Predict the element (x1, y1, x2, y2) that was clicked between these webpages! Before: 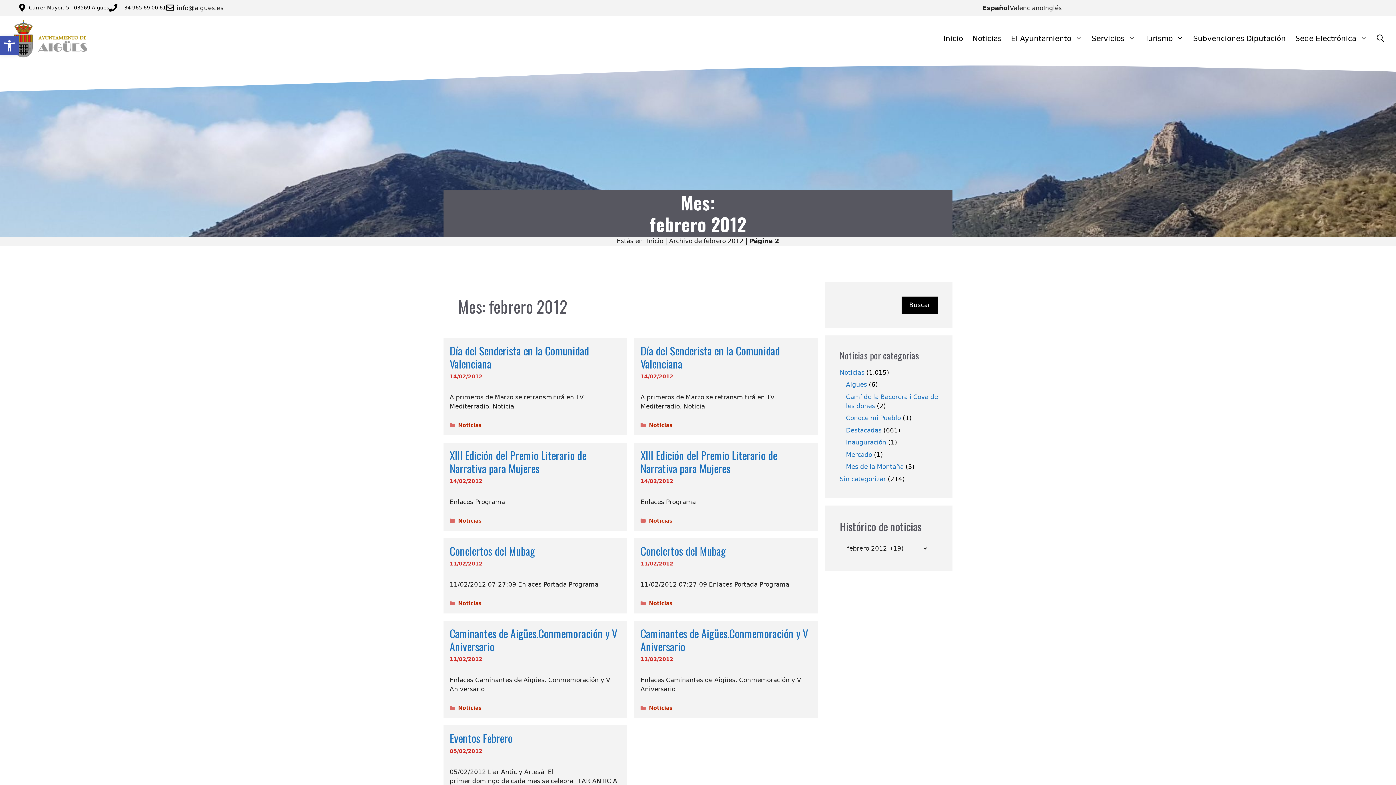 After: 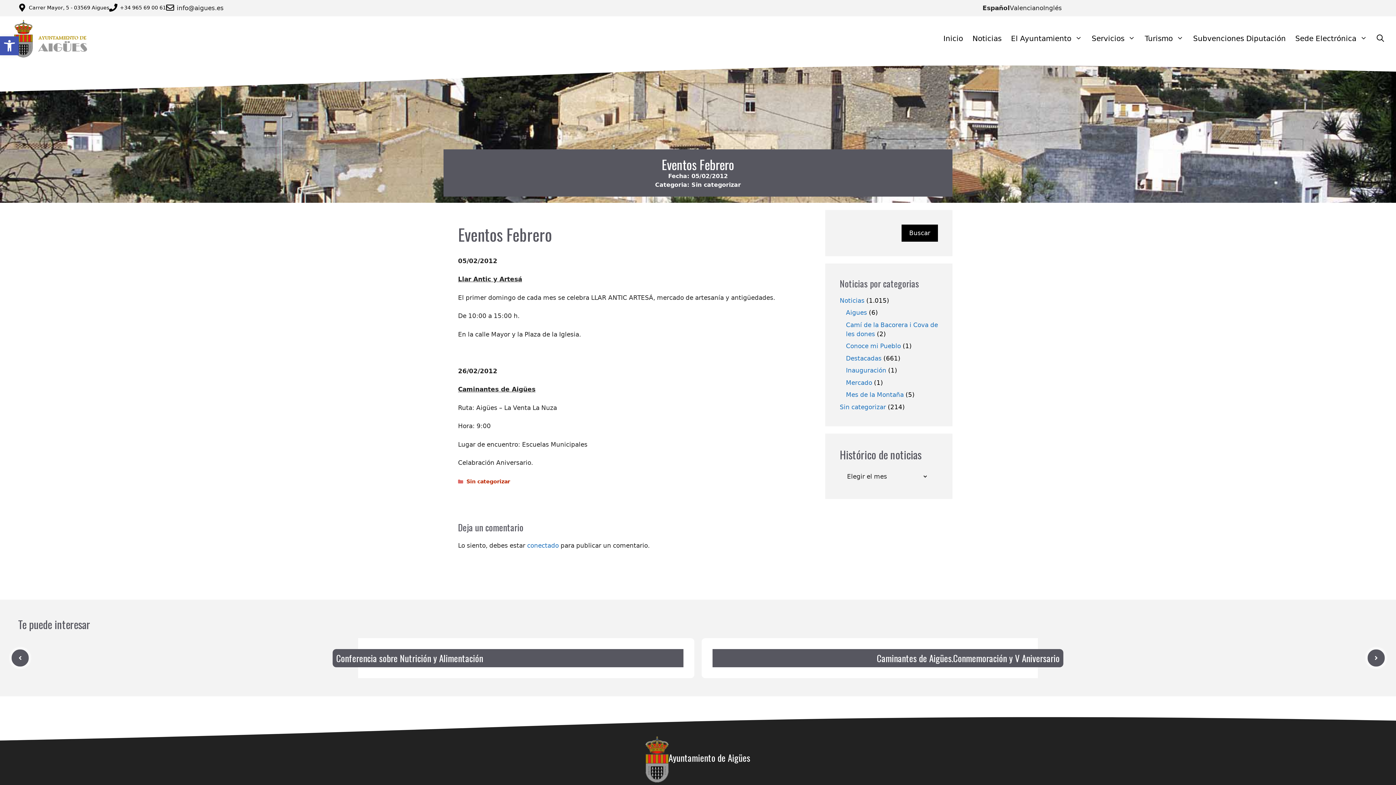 Action: bbox: (449, 730, 512, 746) label: Eventos Febrero